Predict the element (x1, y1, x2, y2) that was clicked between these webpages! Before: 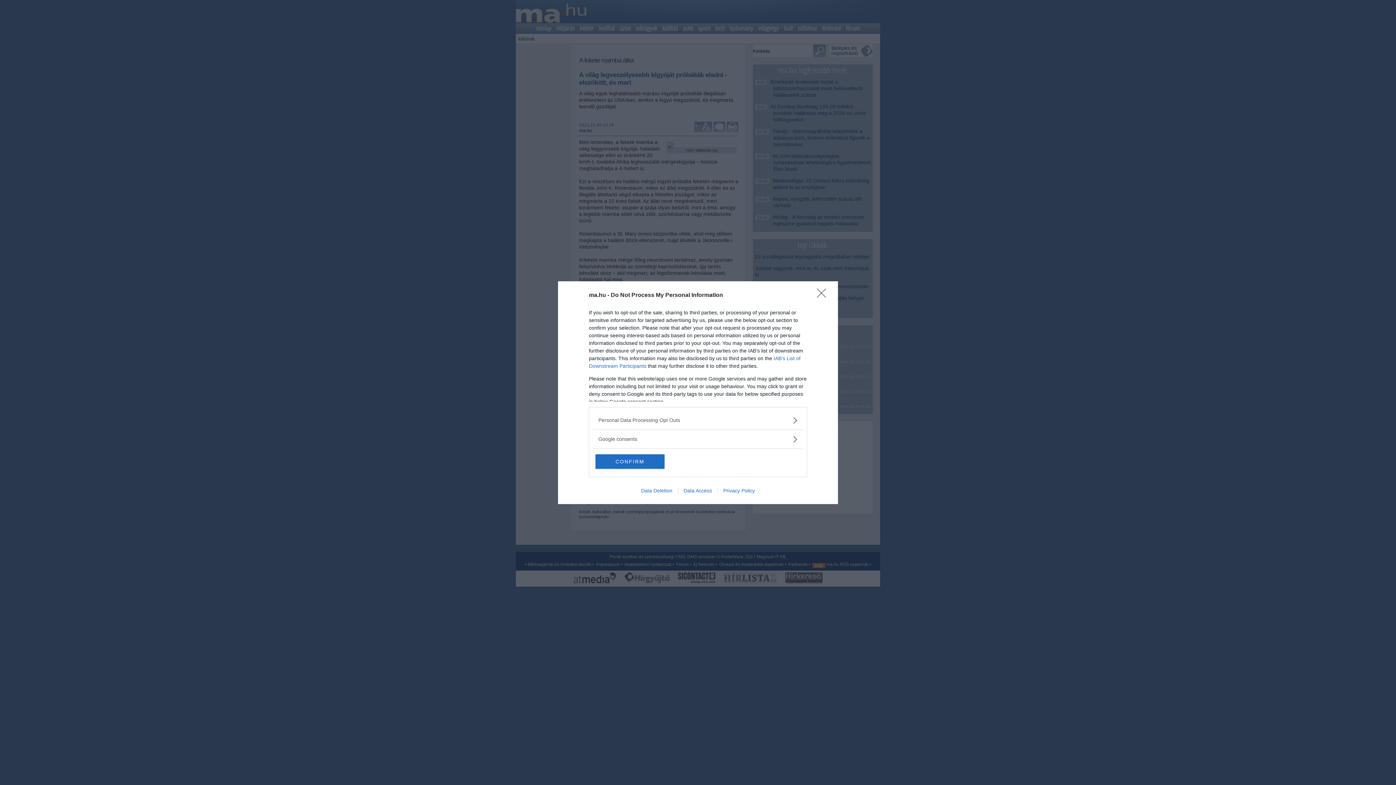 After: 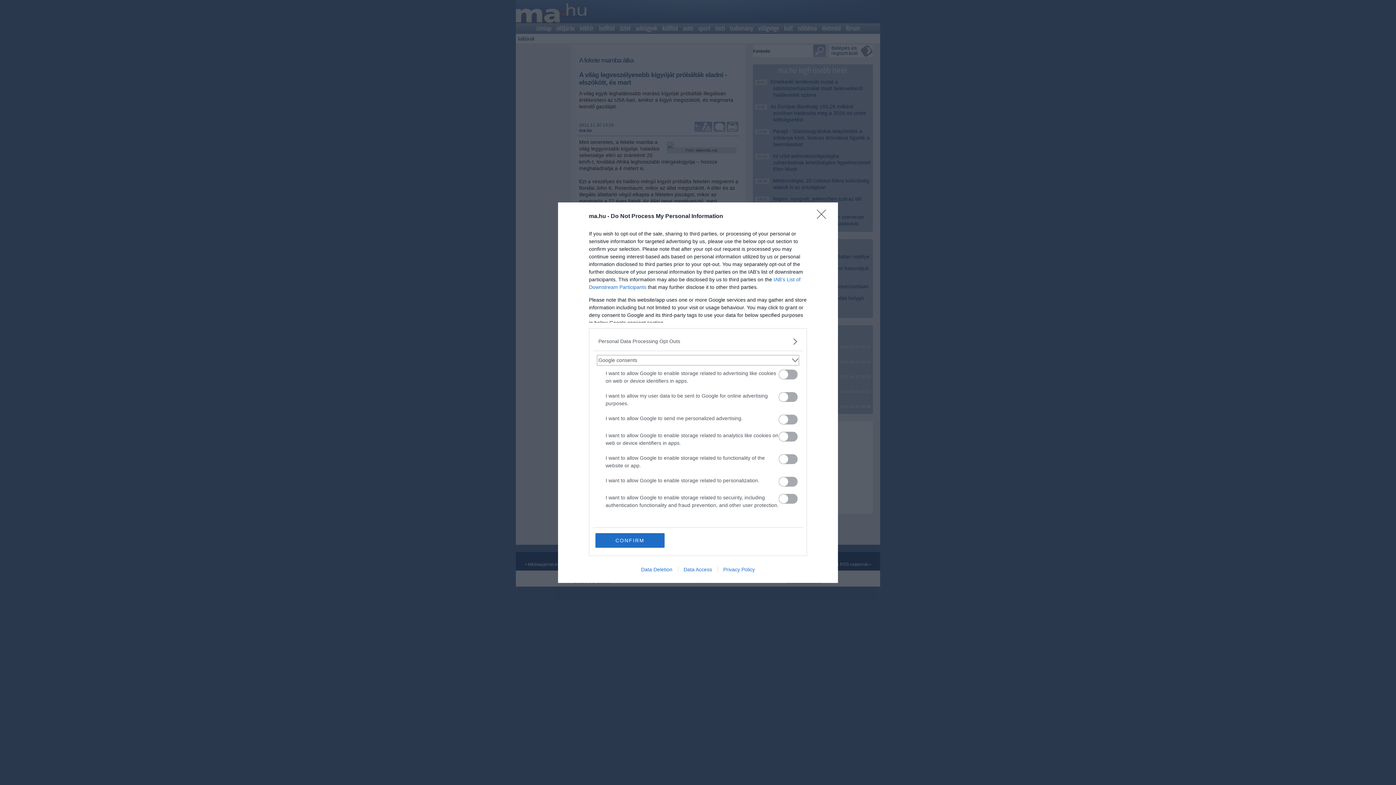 Action: label: Google consents bbox: (598, 435, 797, 443)